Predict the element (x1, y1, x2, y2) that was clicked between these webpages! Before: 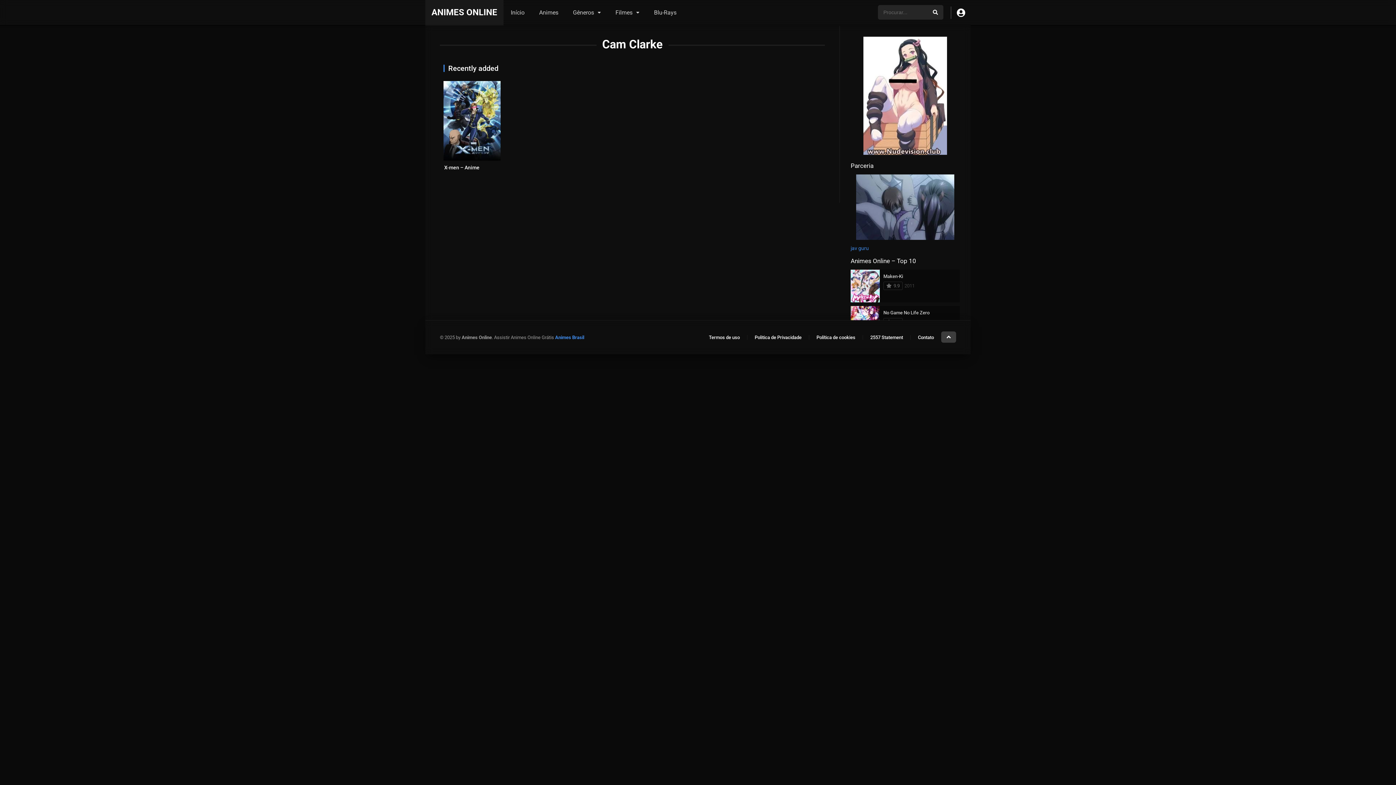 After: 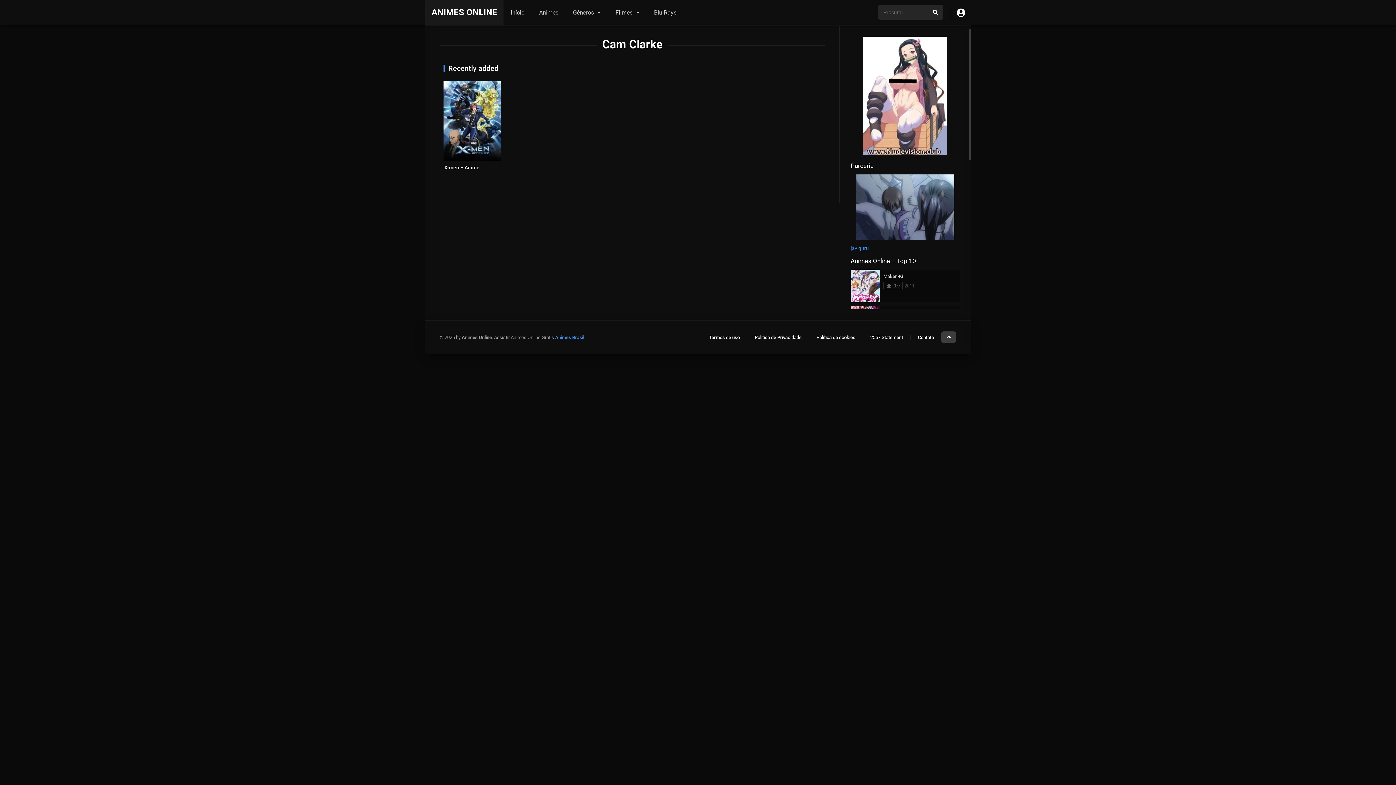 Action: bbox: (856, 235, 954, 241)